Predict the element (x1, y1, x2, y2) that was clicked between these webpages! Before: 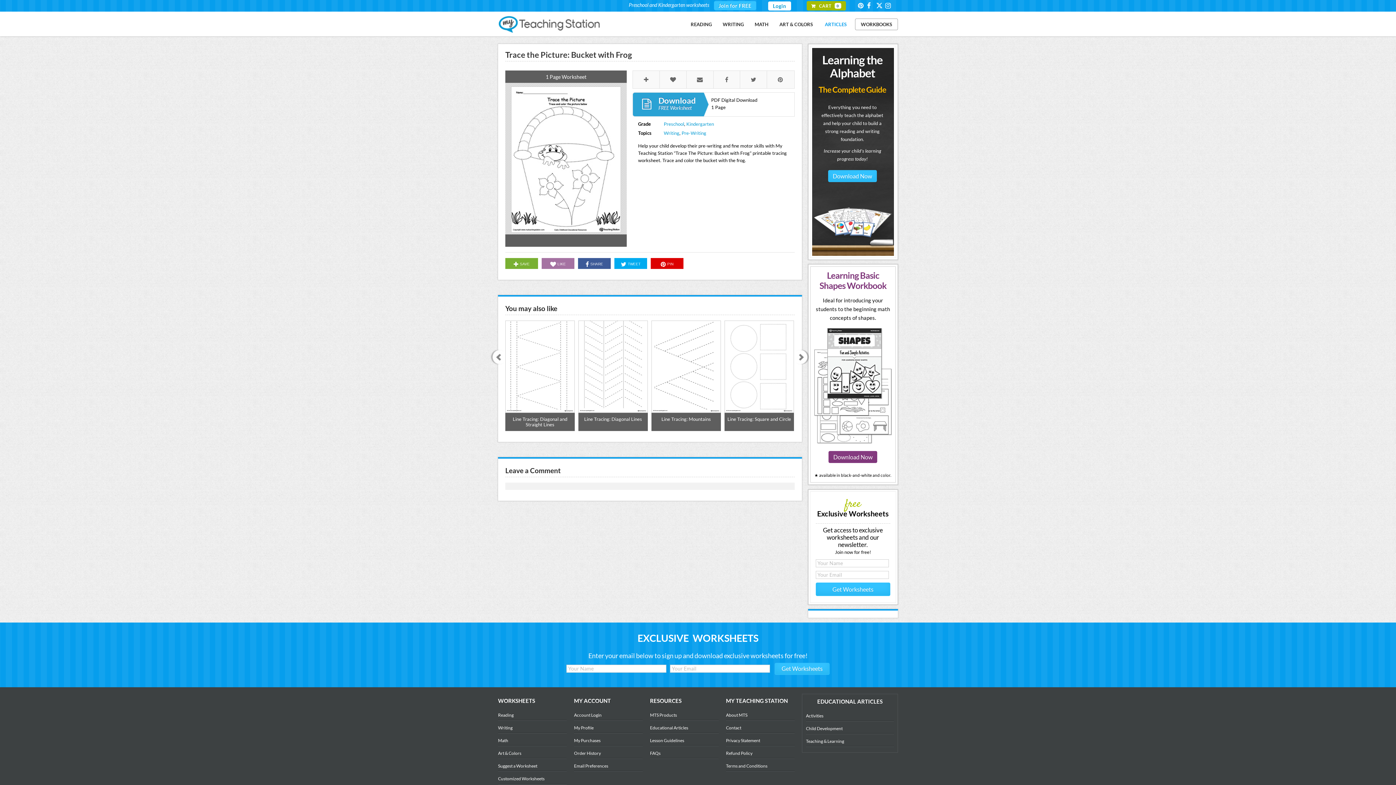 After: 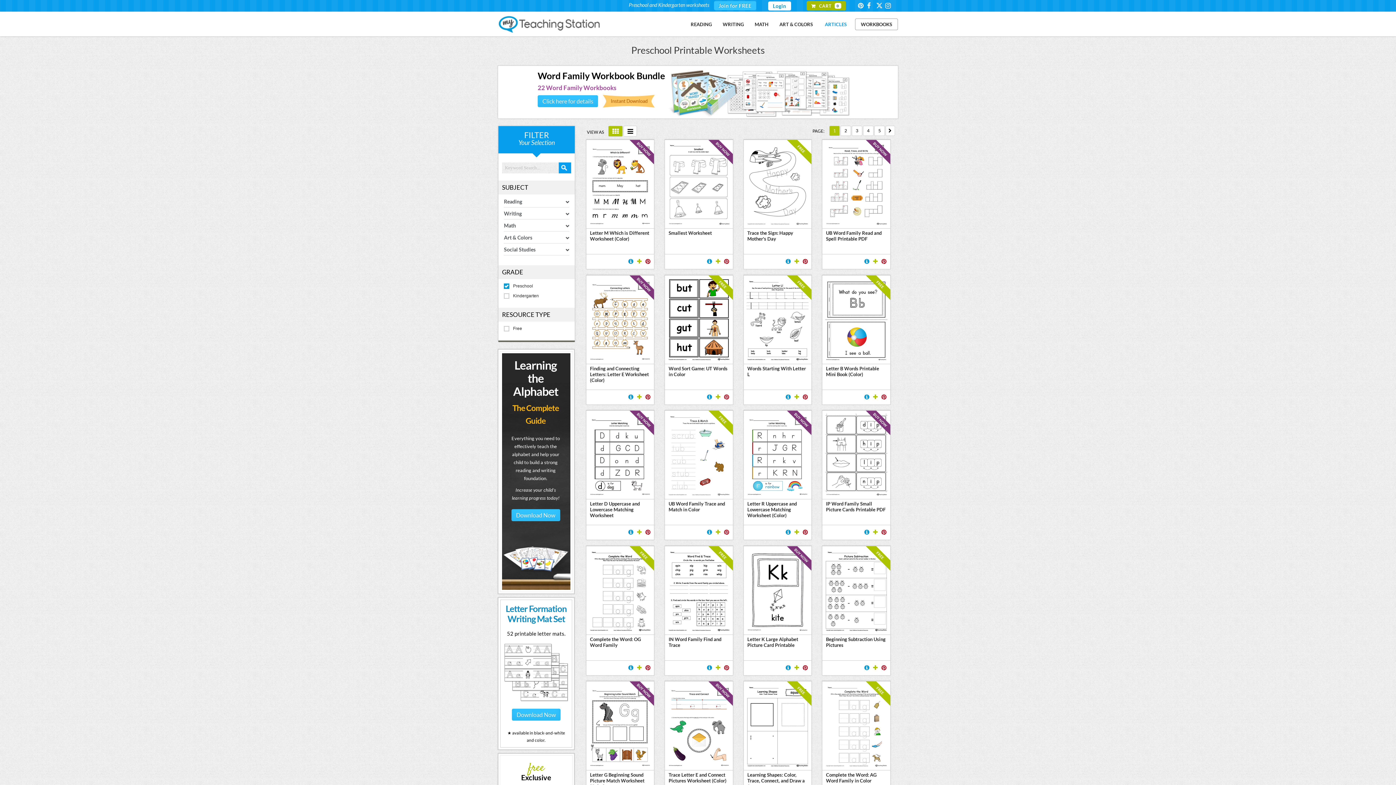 Action: label: Preschool bbox: (663, 121, 684, 126)